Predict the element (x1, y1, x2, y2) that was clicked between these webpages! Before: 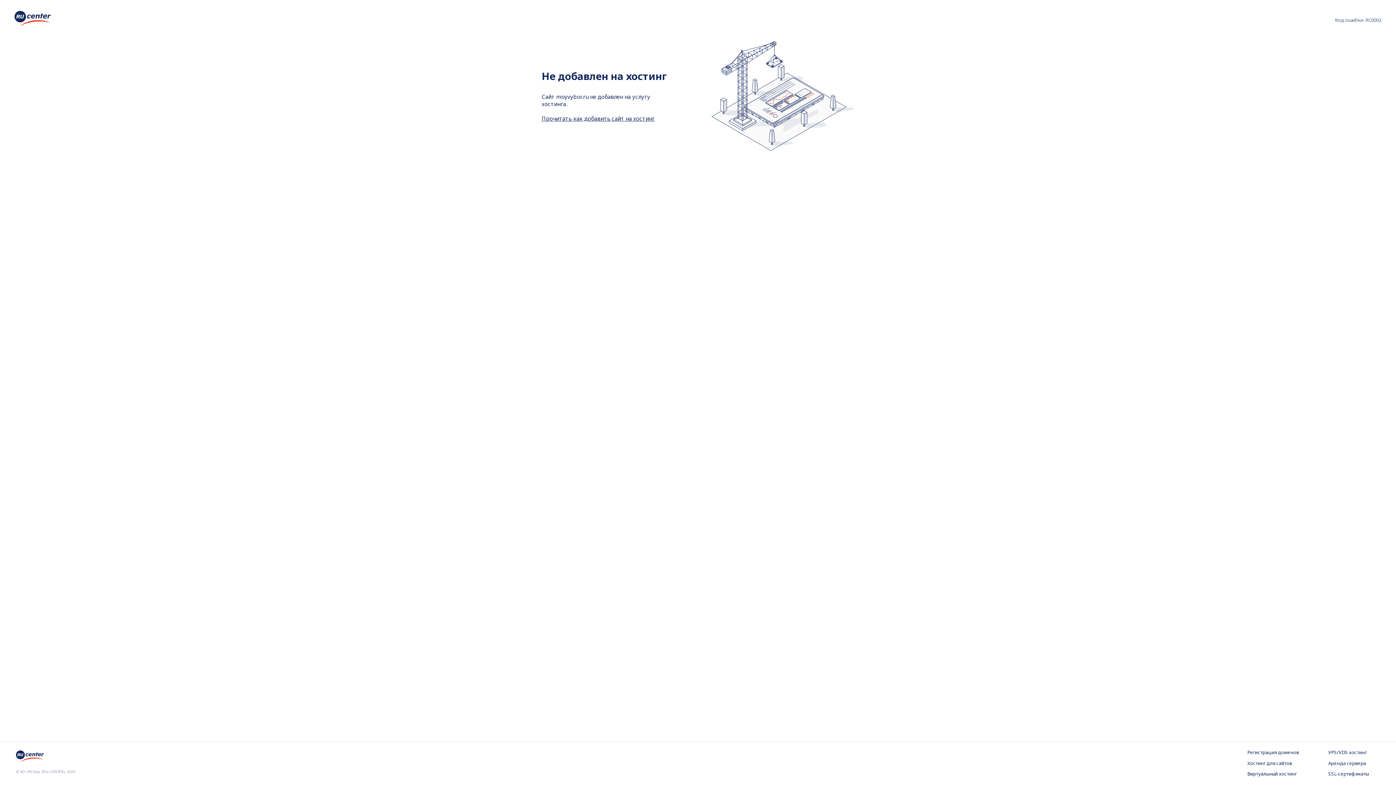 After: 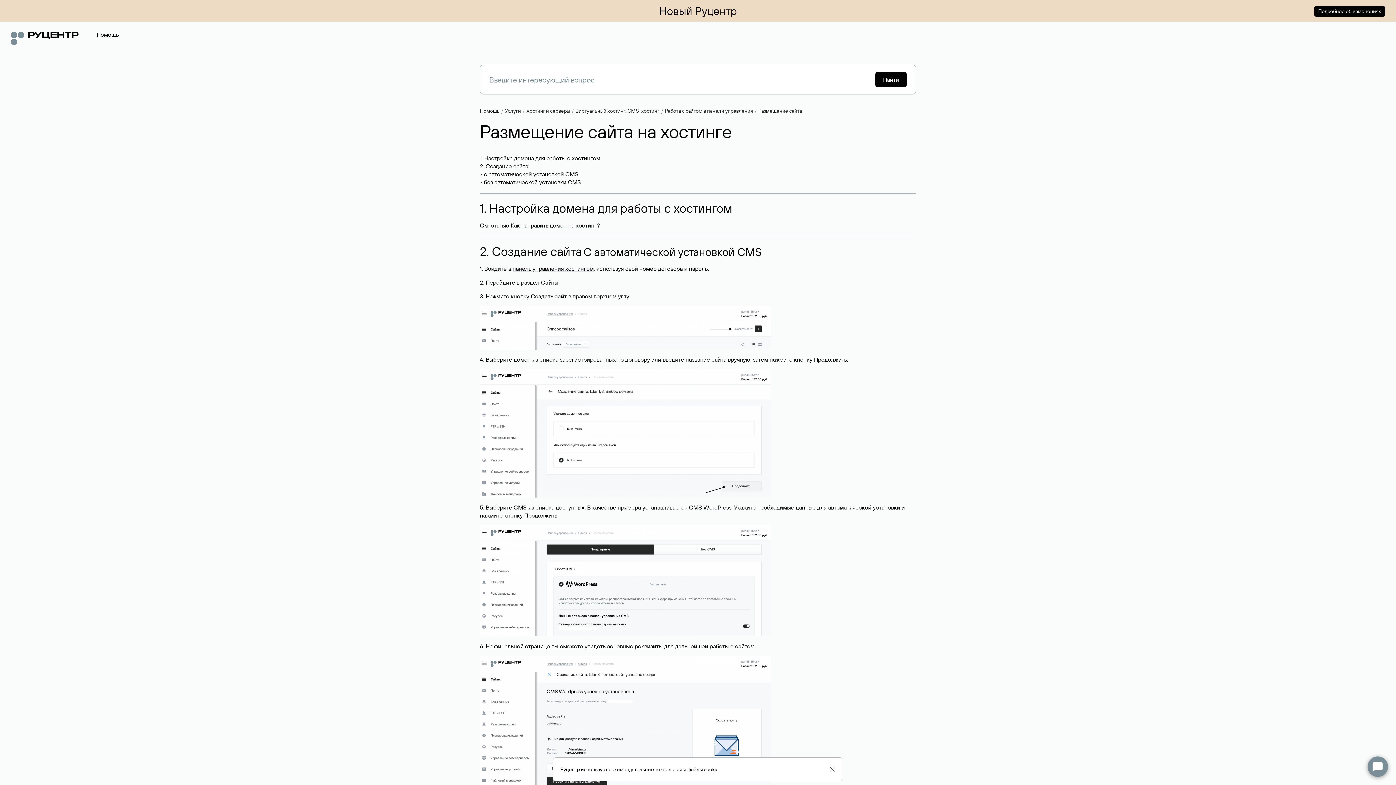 Action: bbox: (541, 115, 654, 122) label: Прочитать как добавить сайт на хостинг